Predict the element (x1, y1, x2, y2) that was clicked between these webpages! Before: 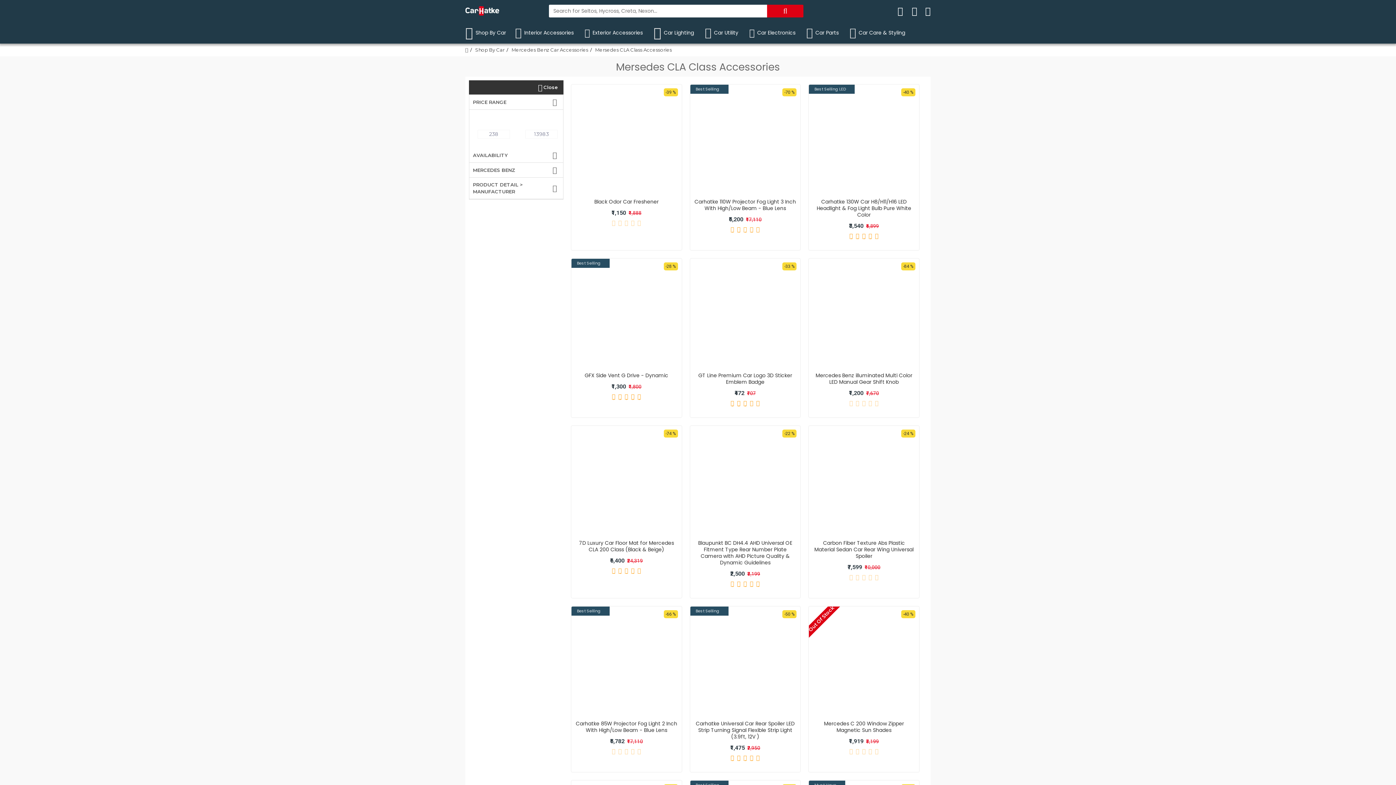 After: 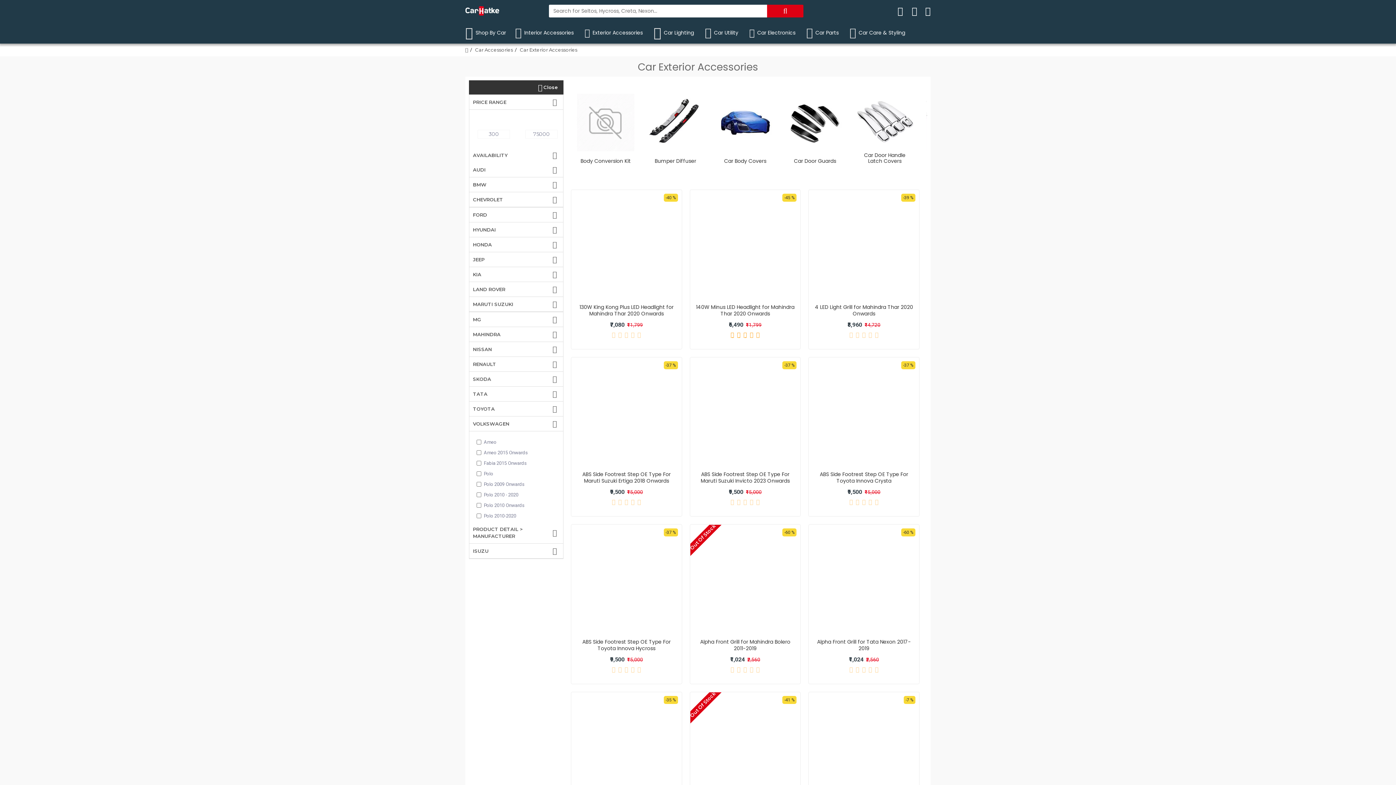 Action: bbox: (579, 22, 648, 42) label: Exterior Accessories